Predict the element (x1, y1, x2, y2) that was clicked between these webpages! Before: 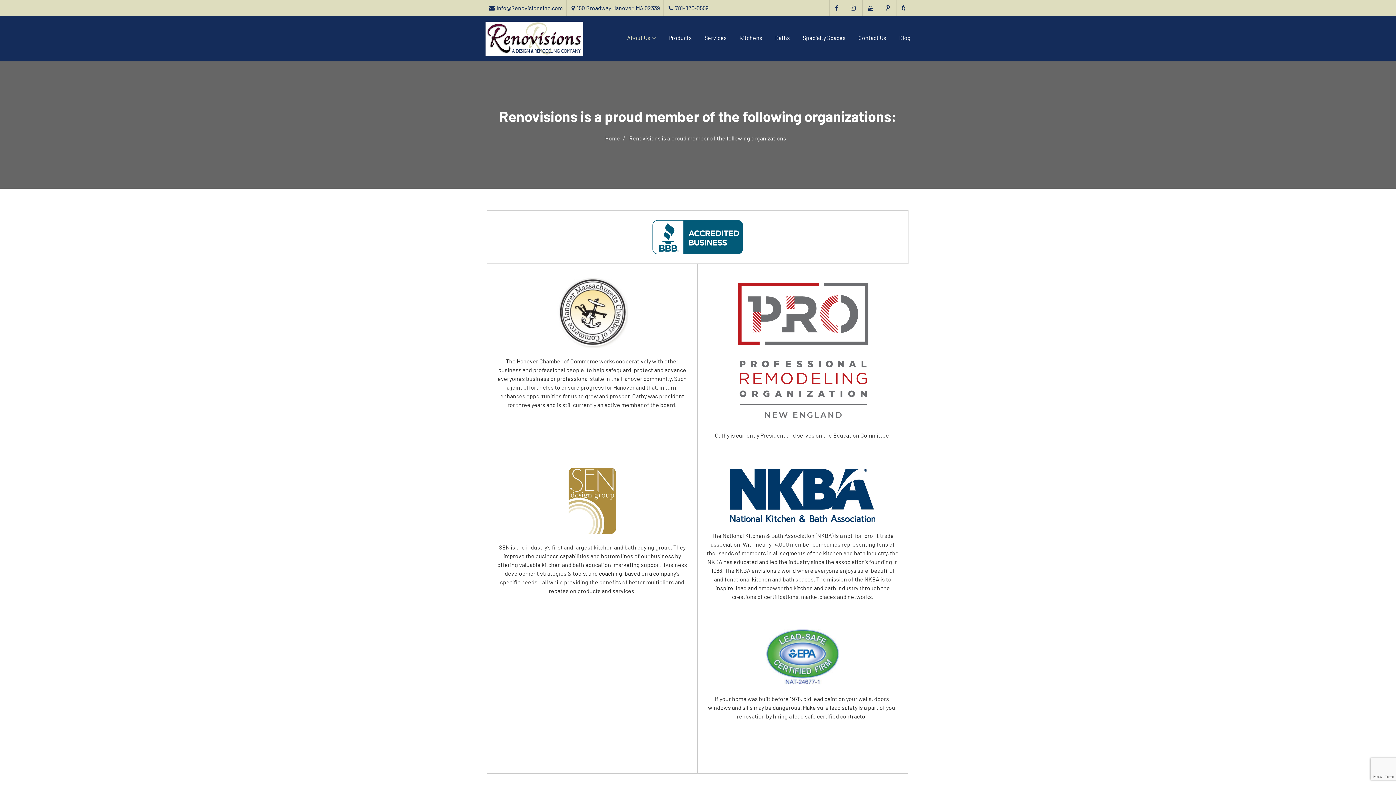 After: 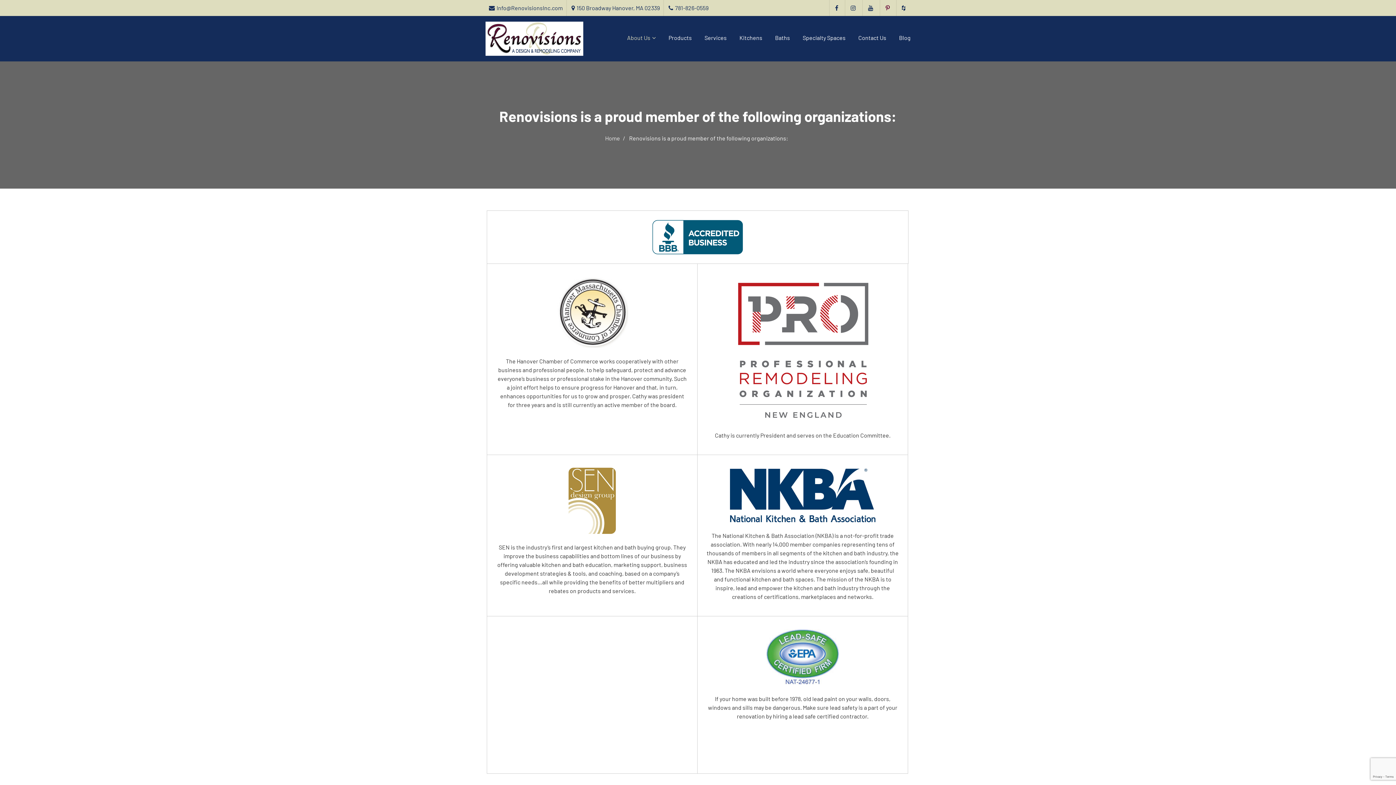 Action: bbox: (880, 0, 895, 16)